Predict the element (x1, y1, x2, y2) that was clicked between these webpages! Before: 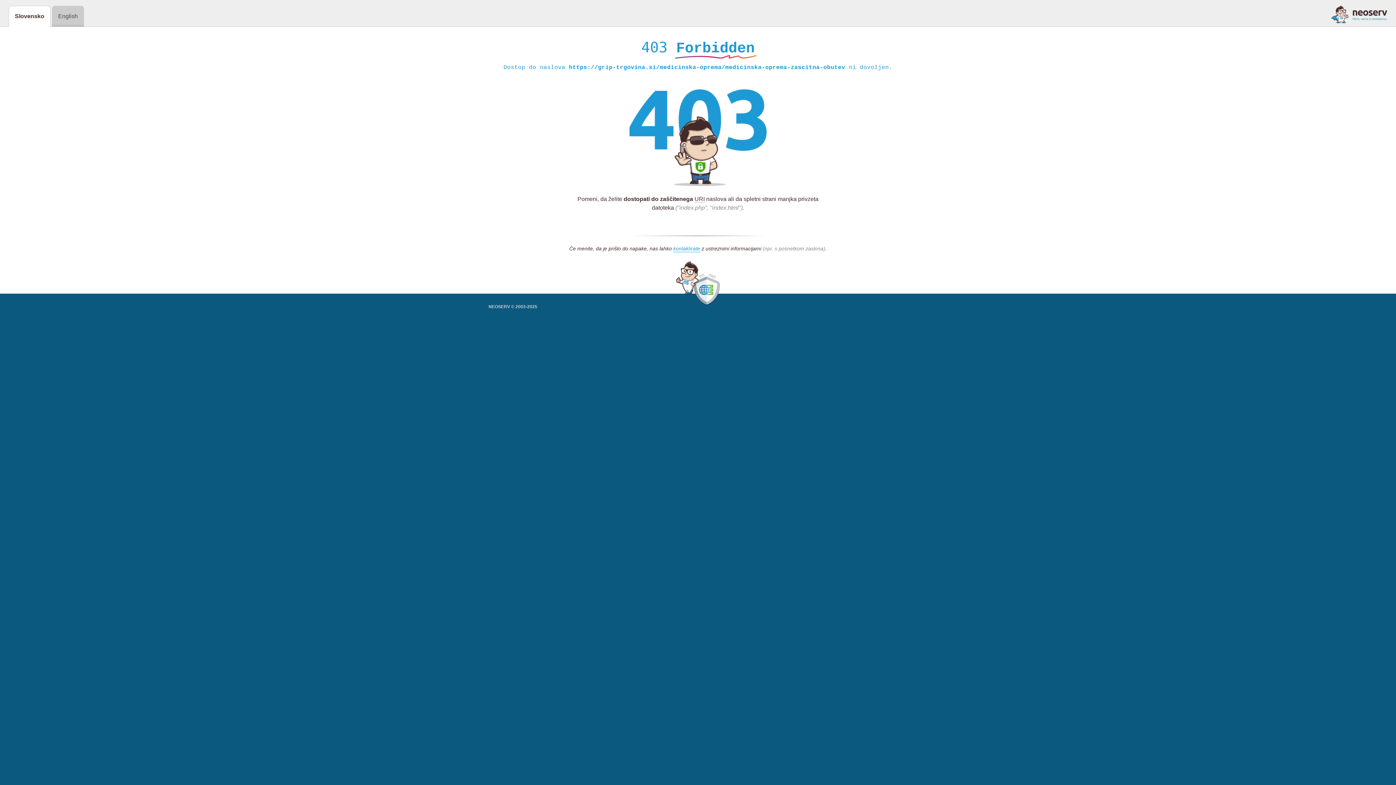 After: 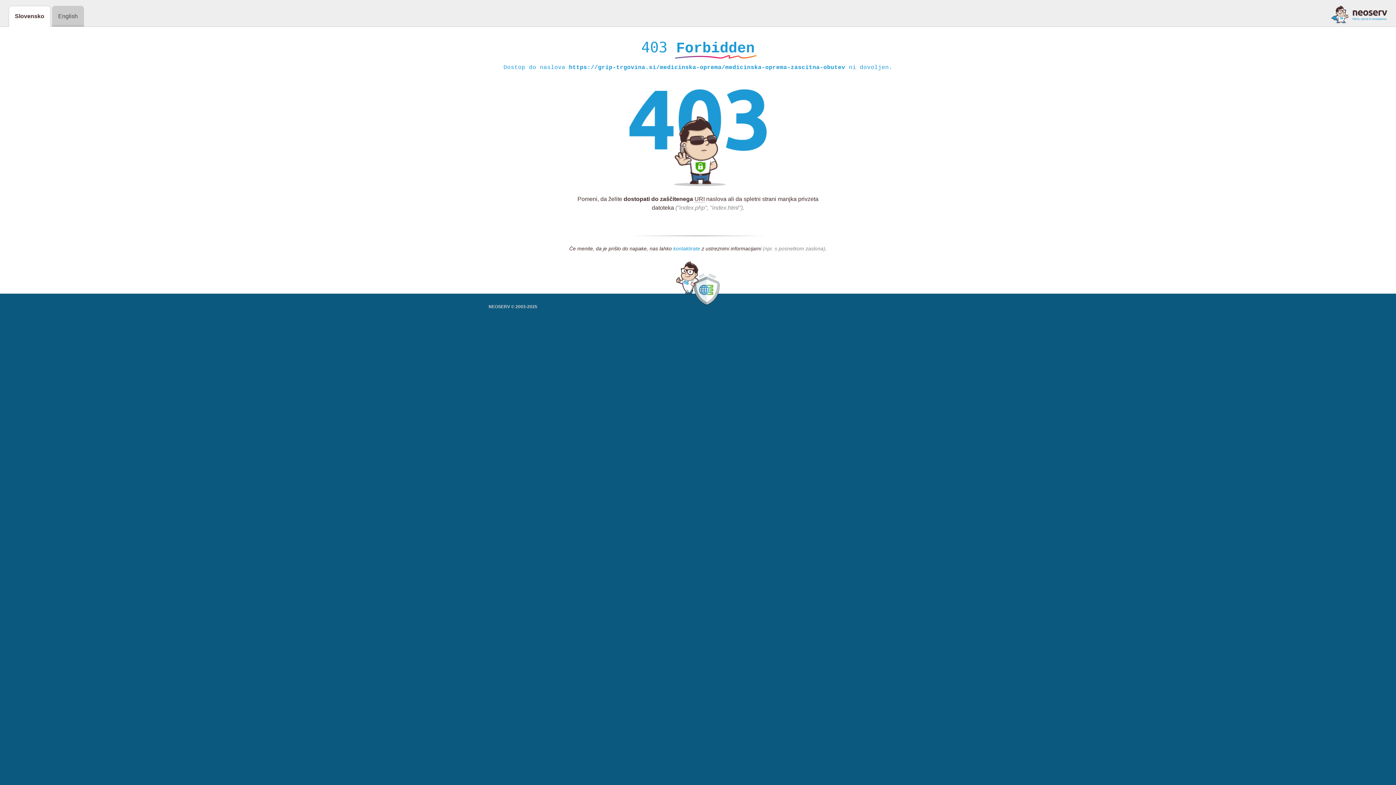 Action: bbox: (673, 245, 700, 252) label: kontaktirate